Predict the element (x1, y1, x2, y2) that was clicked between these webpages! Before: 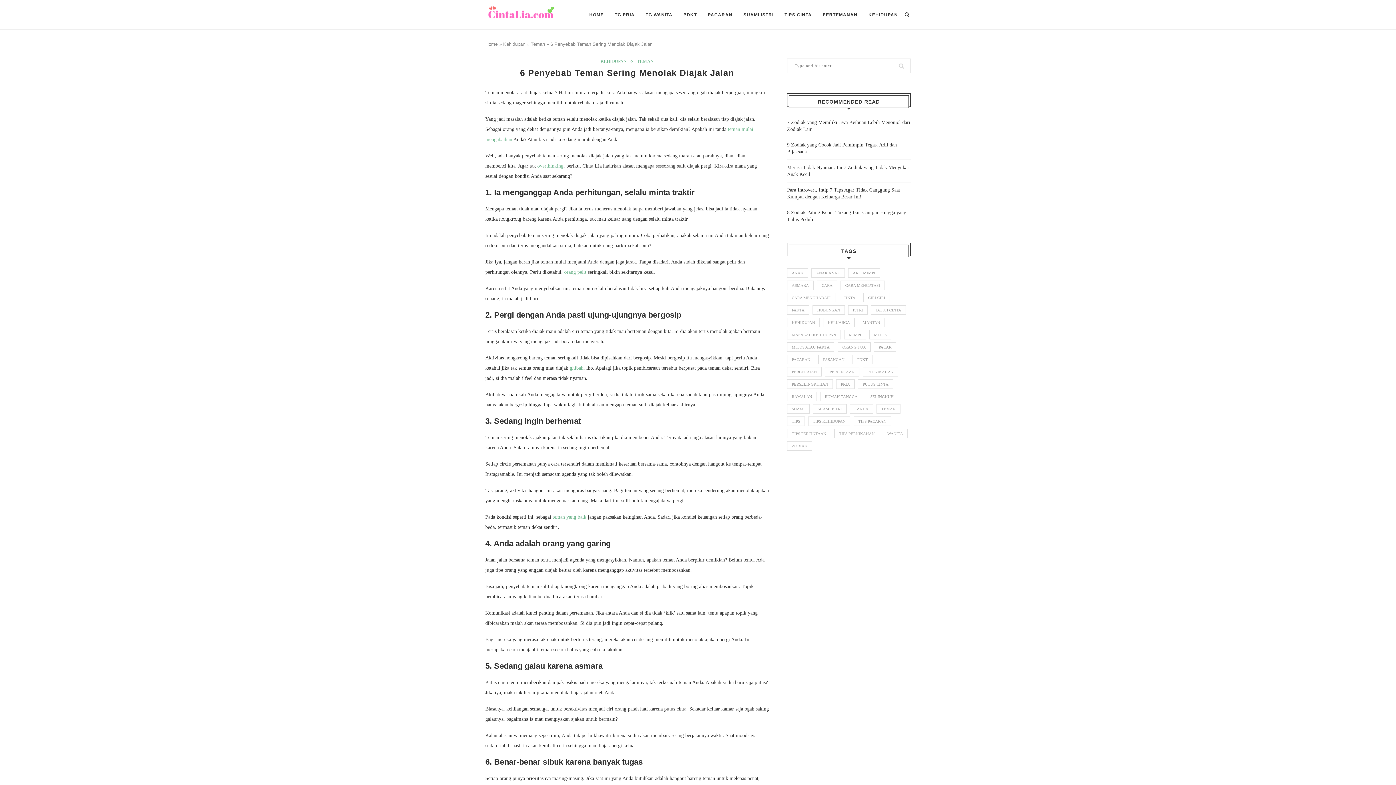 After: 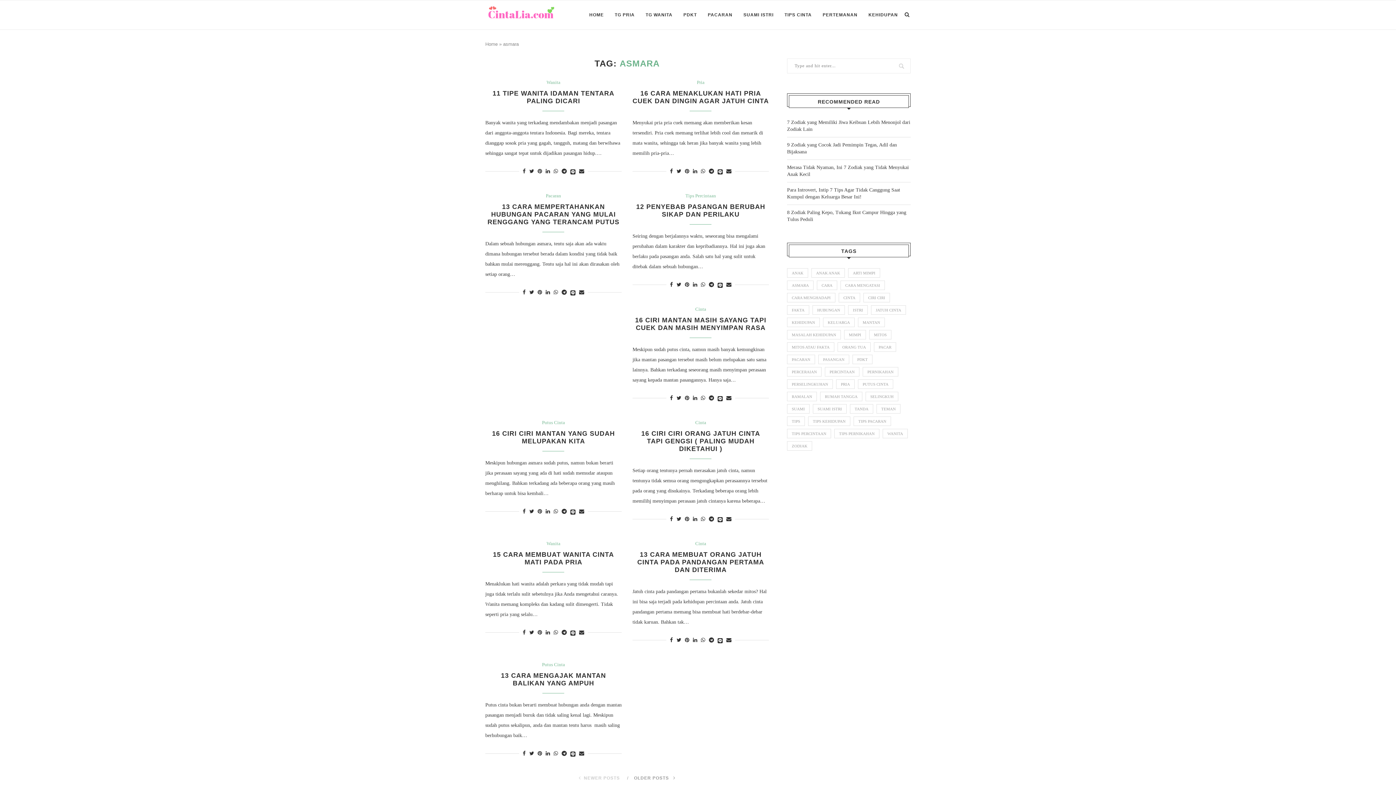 Action: label: asmara (40 items) bbox: (787, 280, 813, 290)